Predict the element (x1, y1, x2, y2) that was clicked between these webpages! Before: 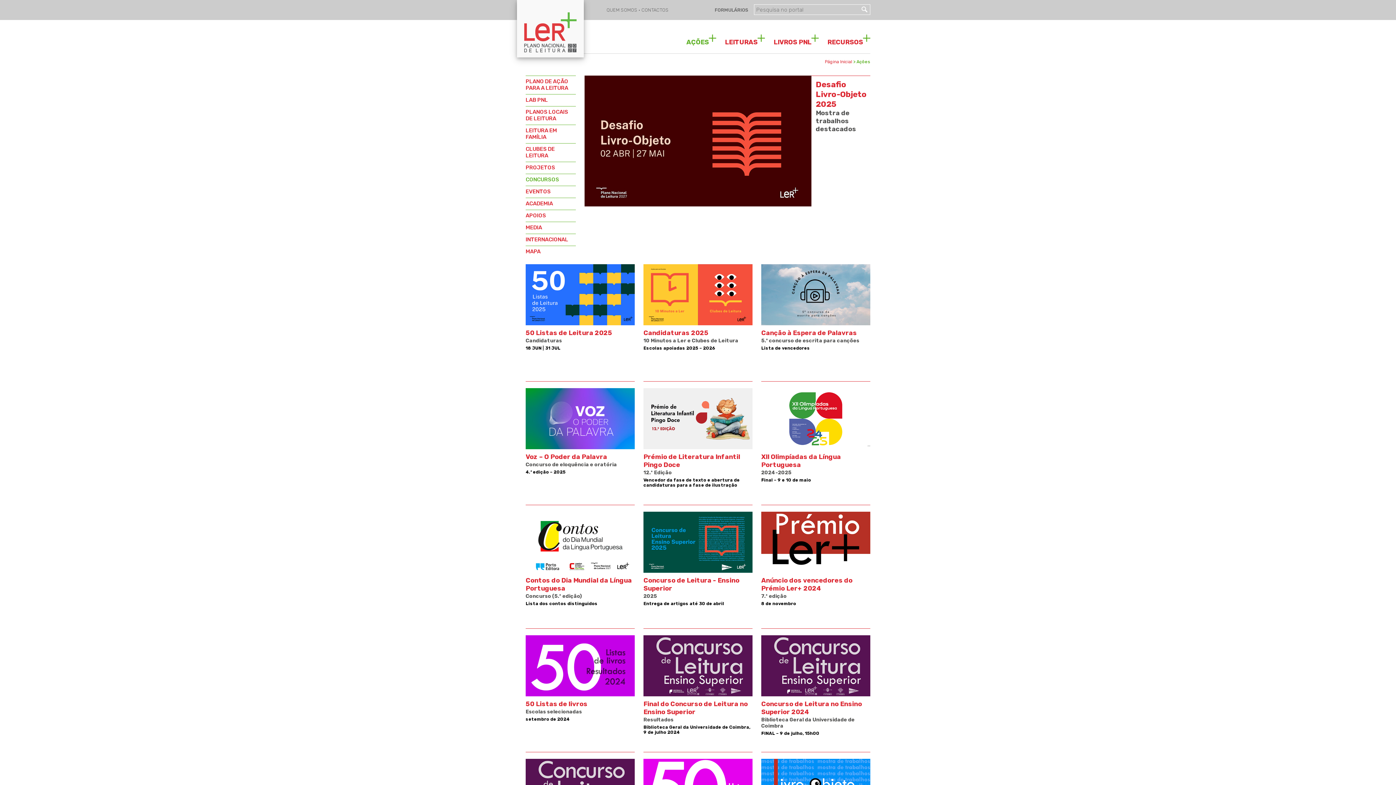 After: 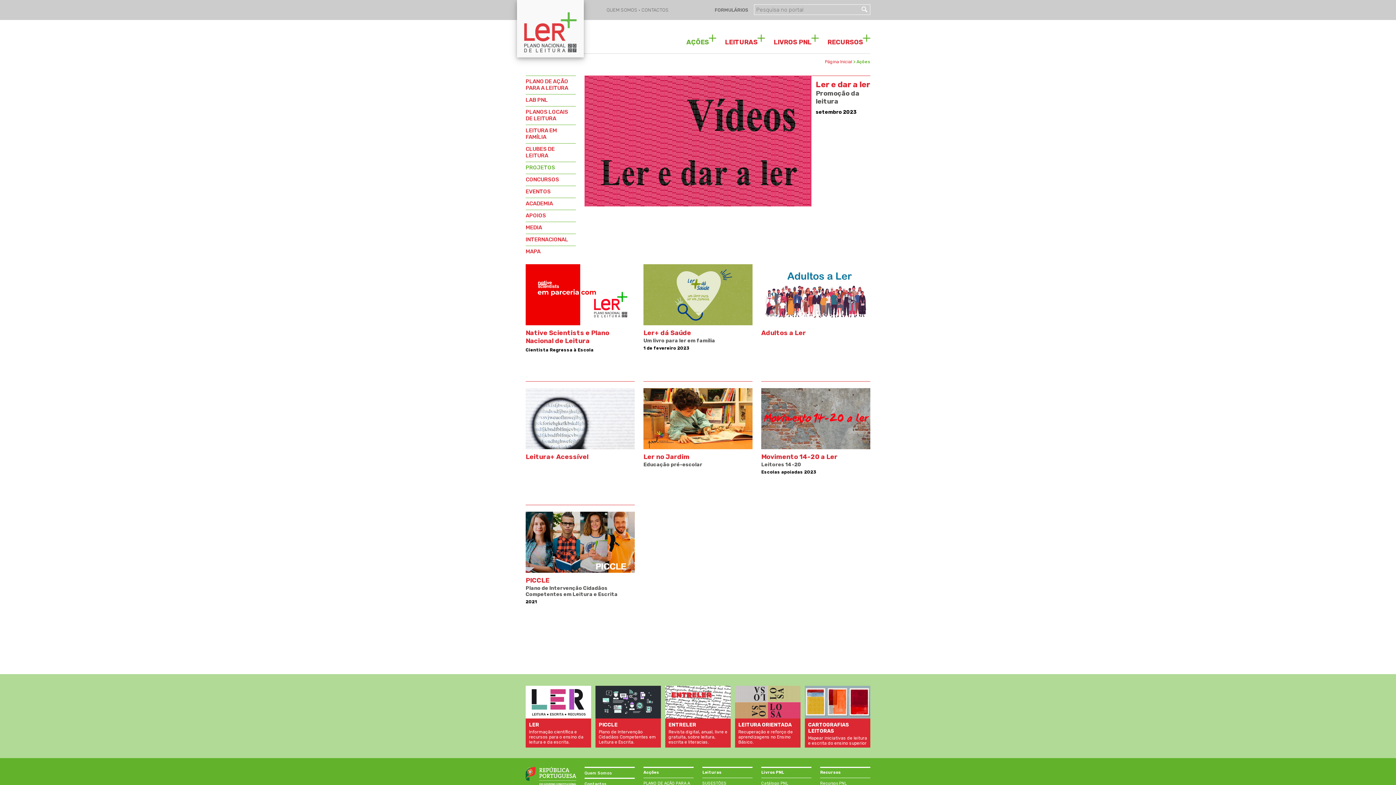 Action: label: PROJETOS bbox: (525, 164, 555, 170)